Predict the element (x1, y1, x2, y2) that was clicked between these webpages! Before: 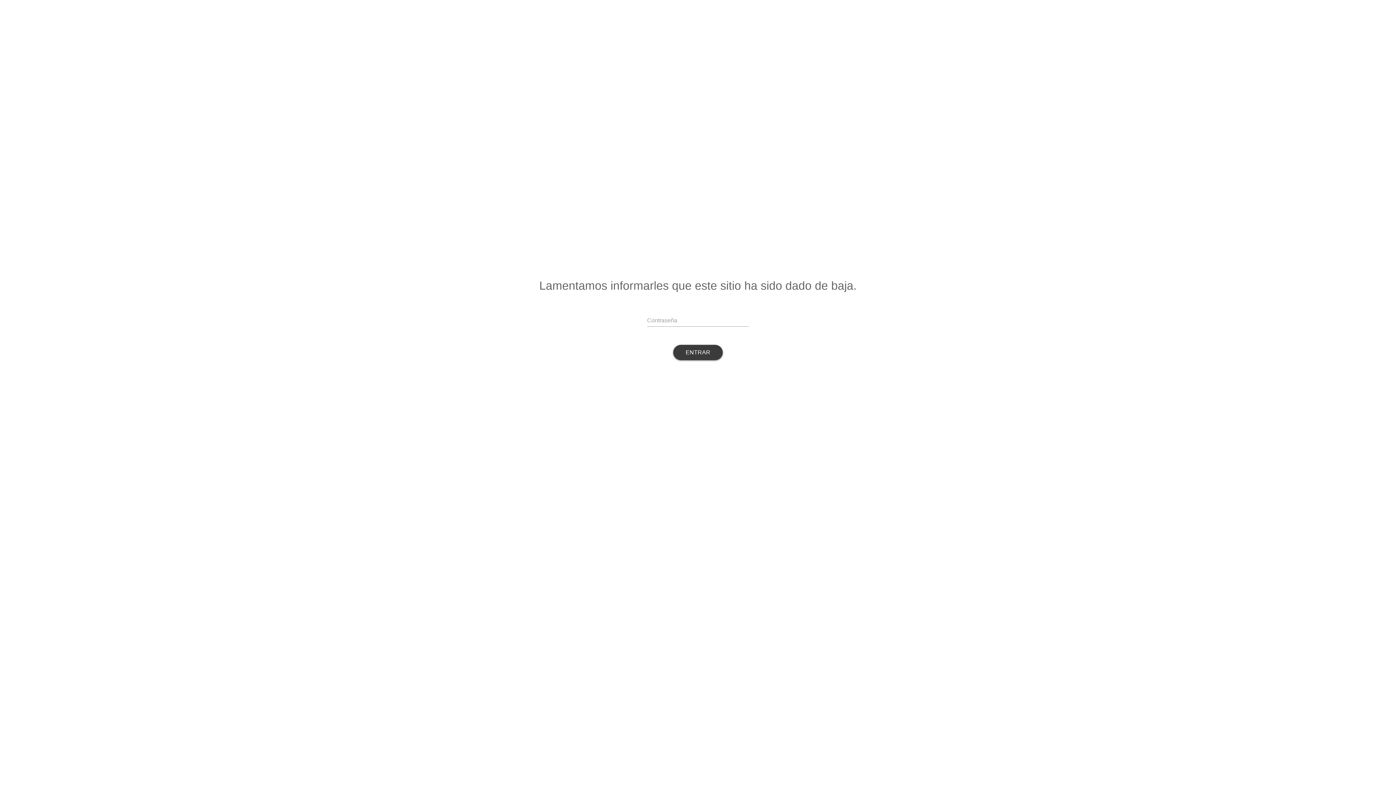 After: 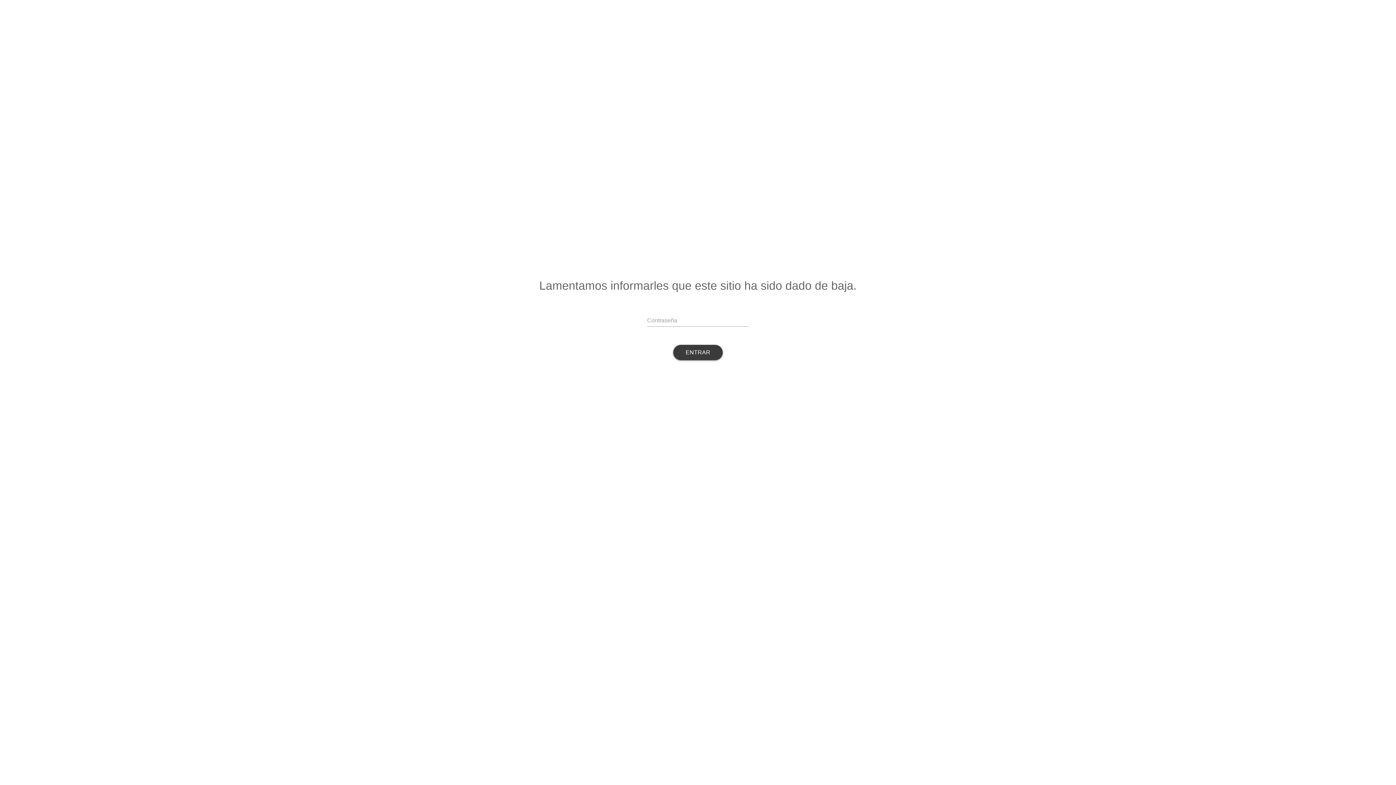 Action: label: ENTRAR bbox: (673, 345, 722, 360)